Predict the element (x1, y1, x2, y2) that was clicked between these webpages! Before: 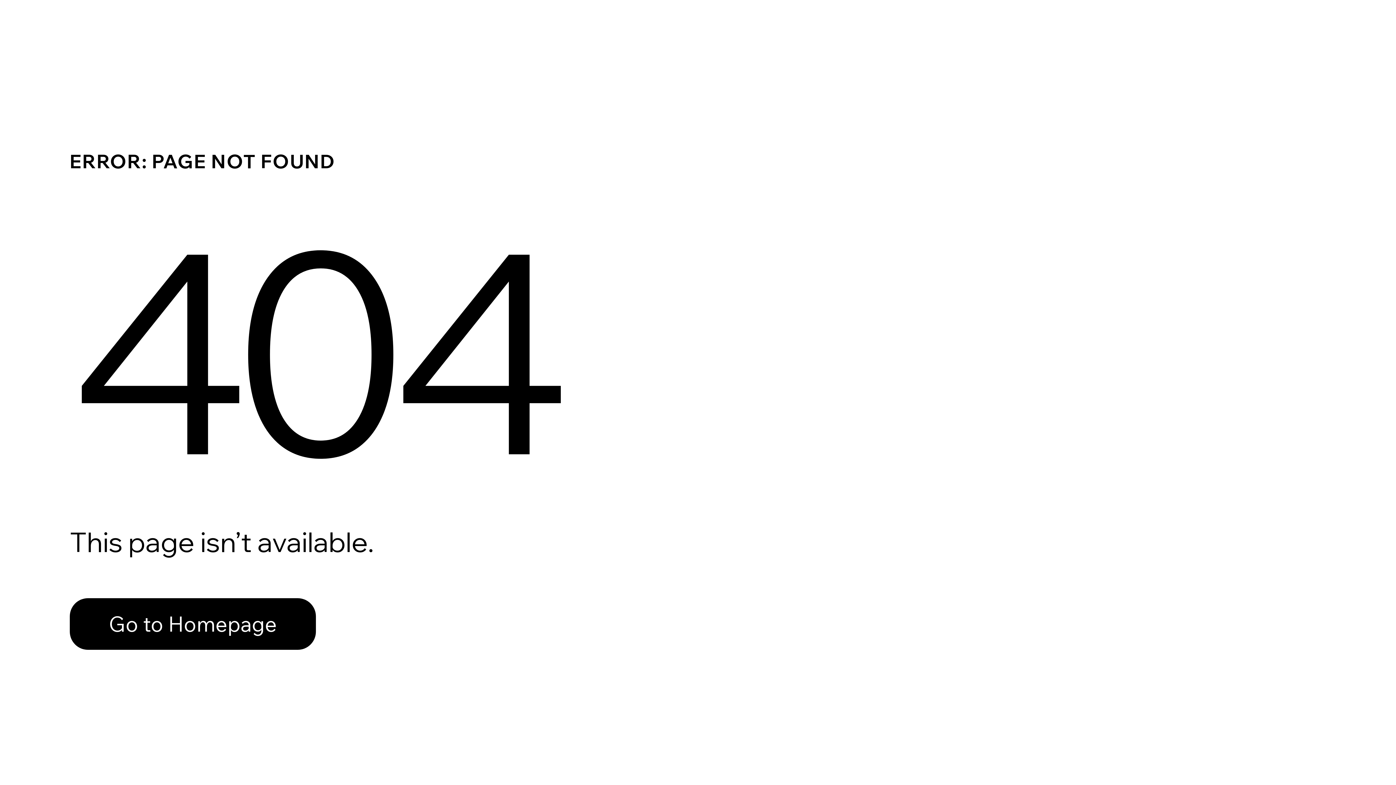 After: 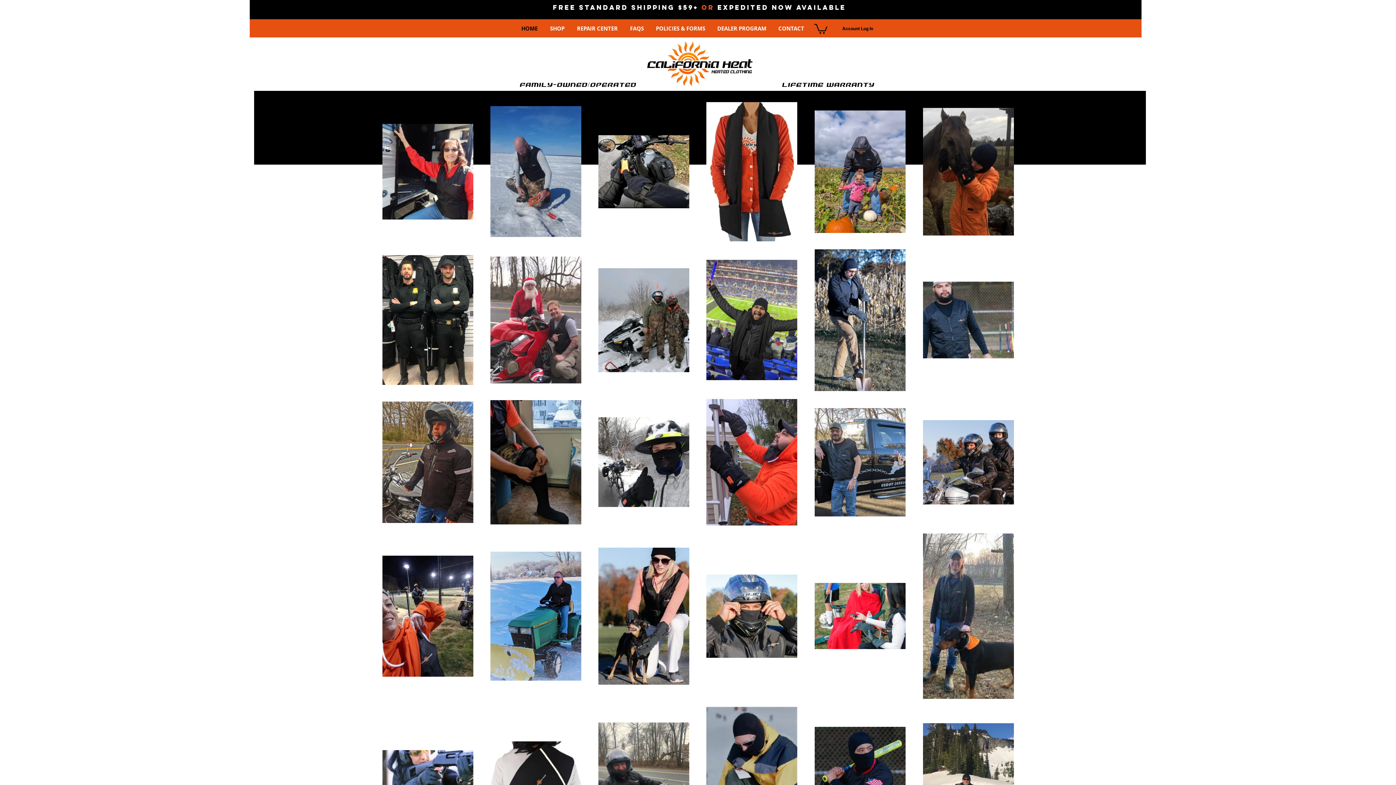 Action: label: Go to Homepage bbox: (69, 582, 768, 659)